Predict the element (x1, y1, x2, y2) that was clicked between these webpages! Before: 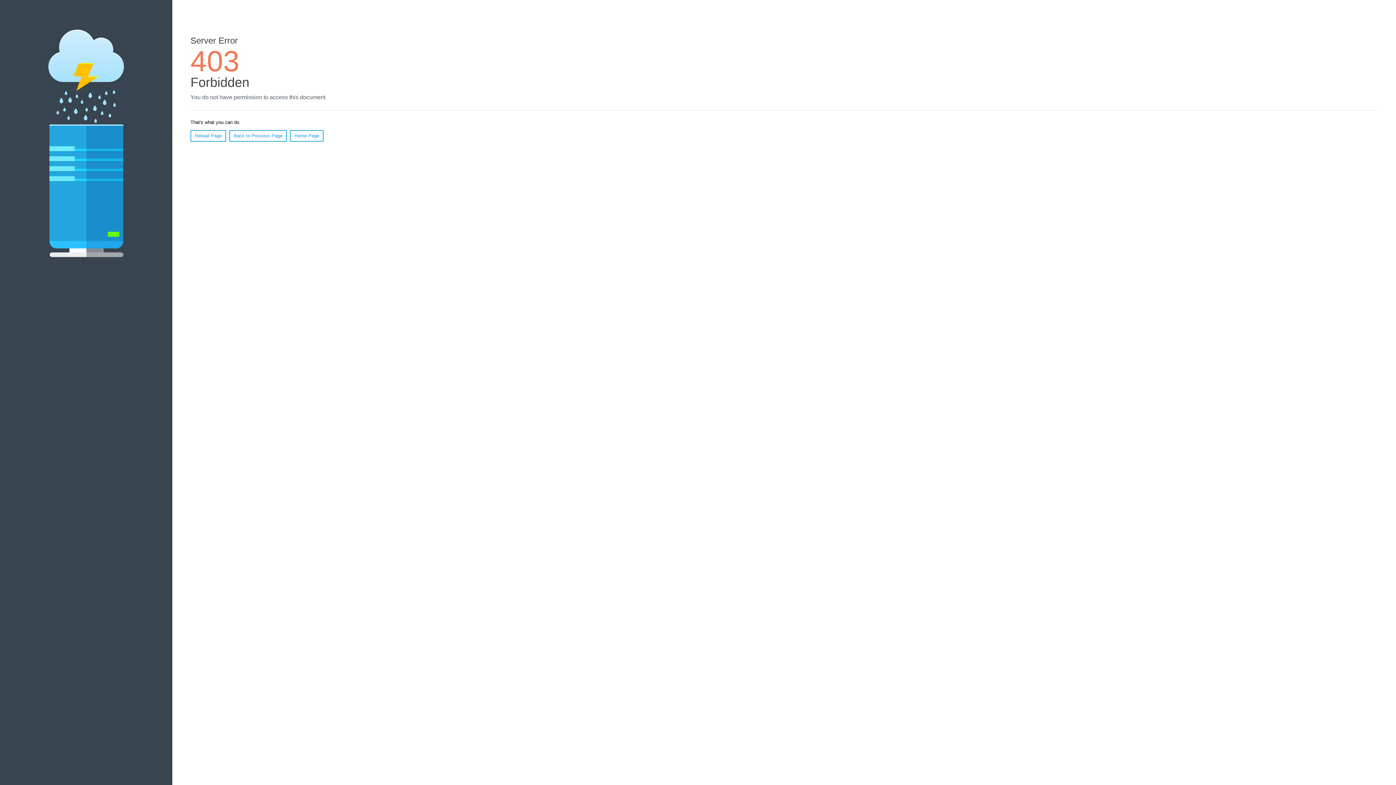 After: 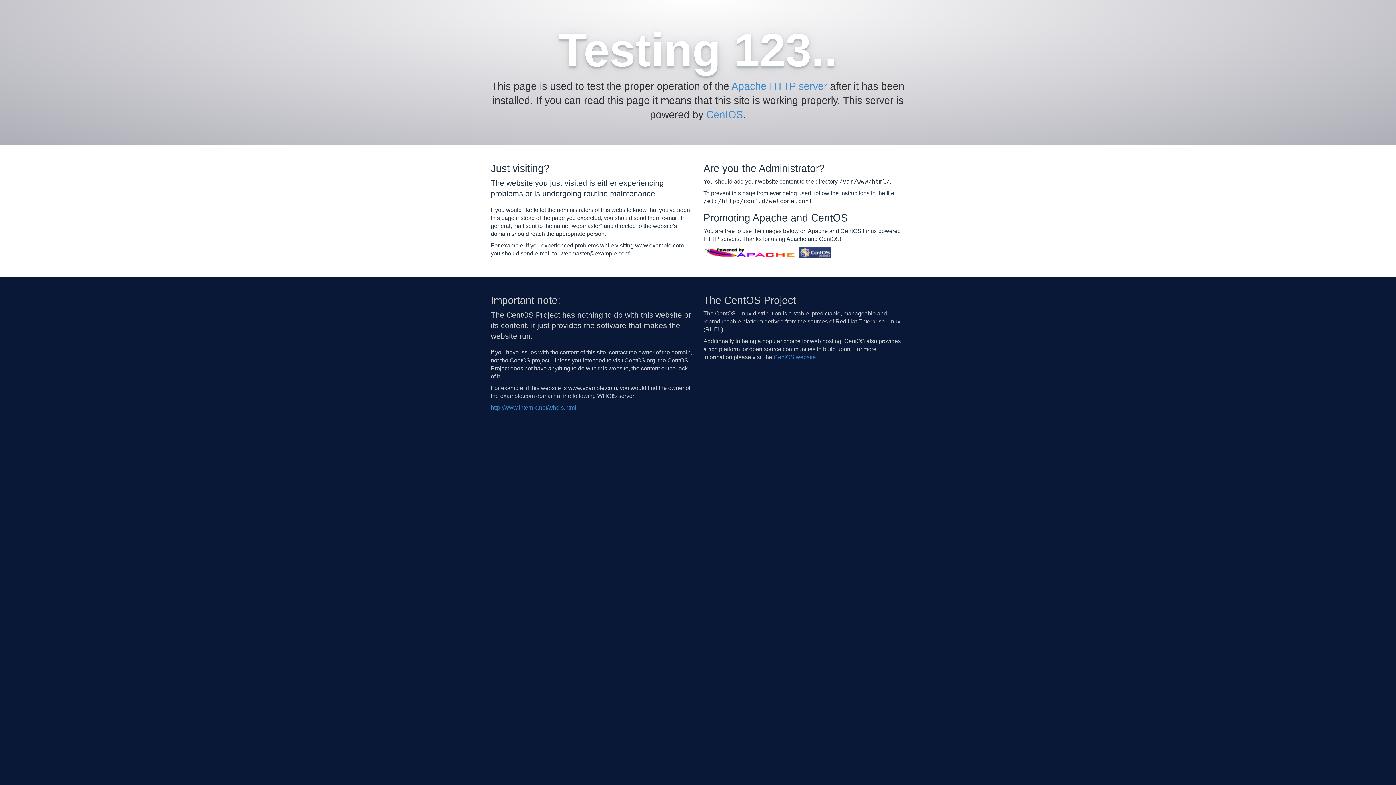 Action: bbox: (290, 130, 323, 141) label: Home Page